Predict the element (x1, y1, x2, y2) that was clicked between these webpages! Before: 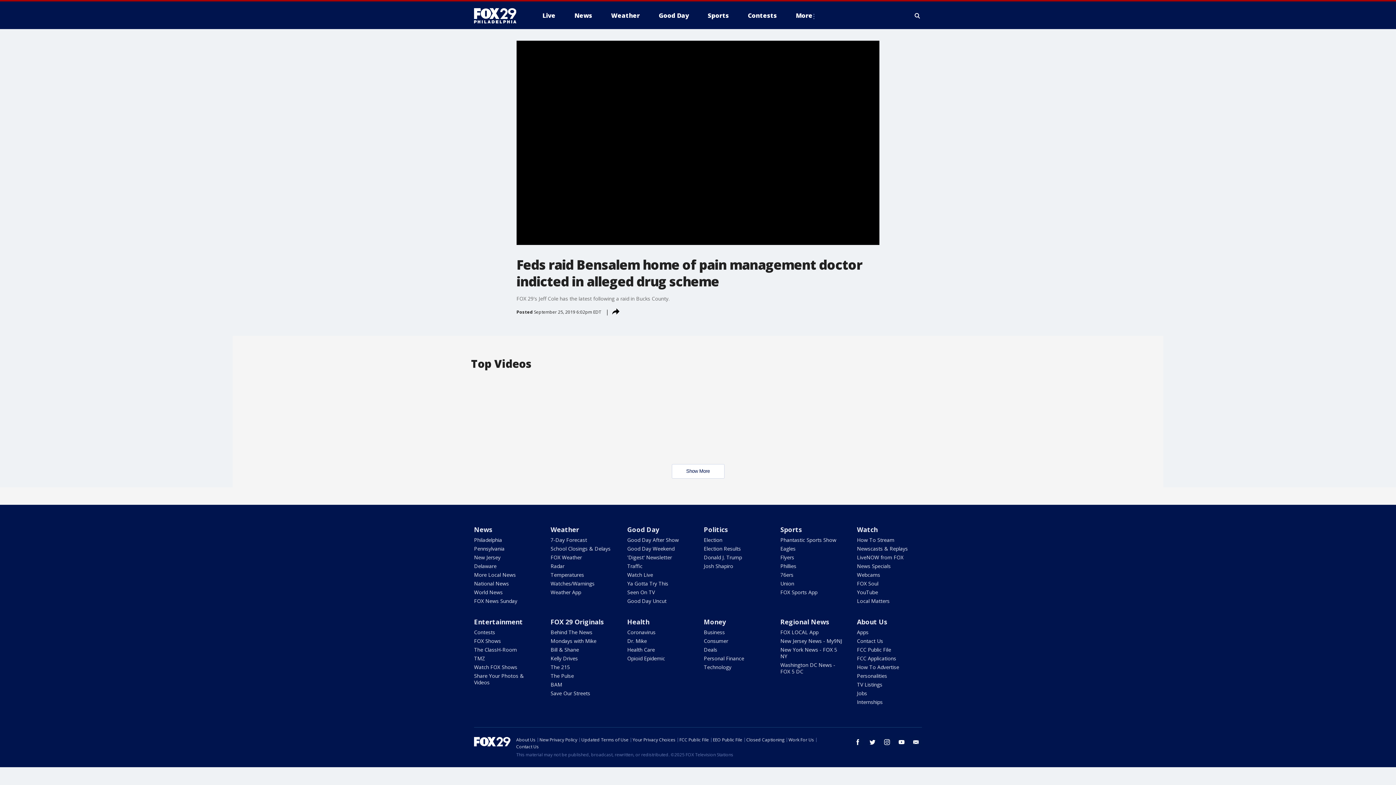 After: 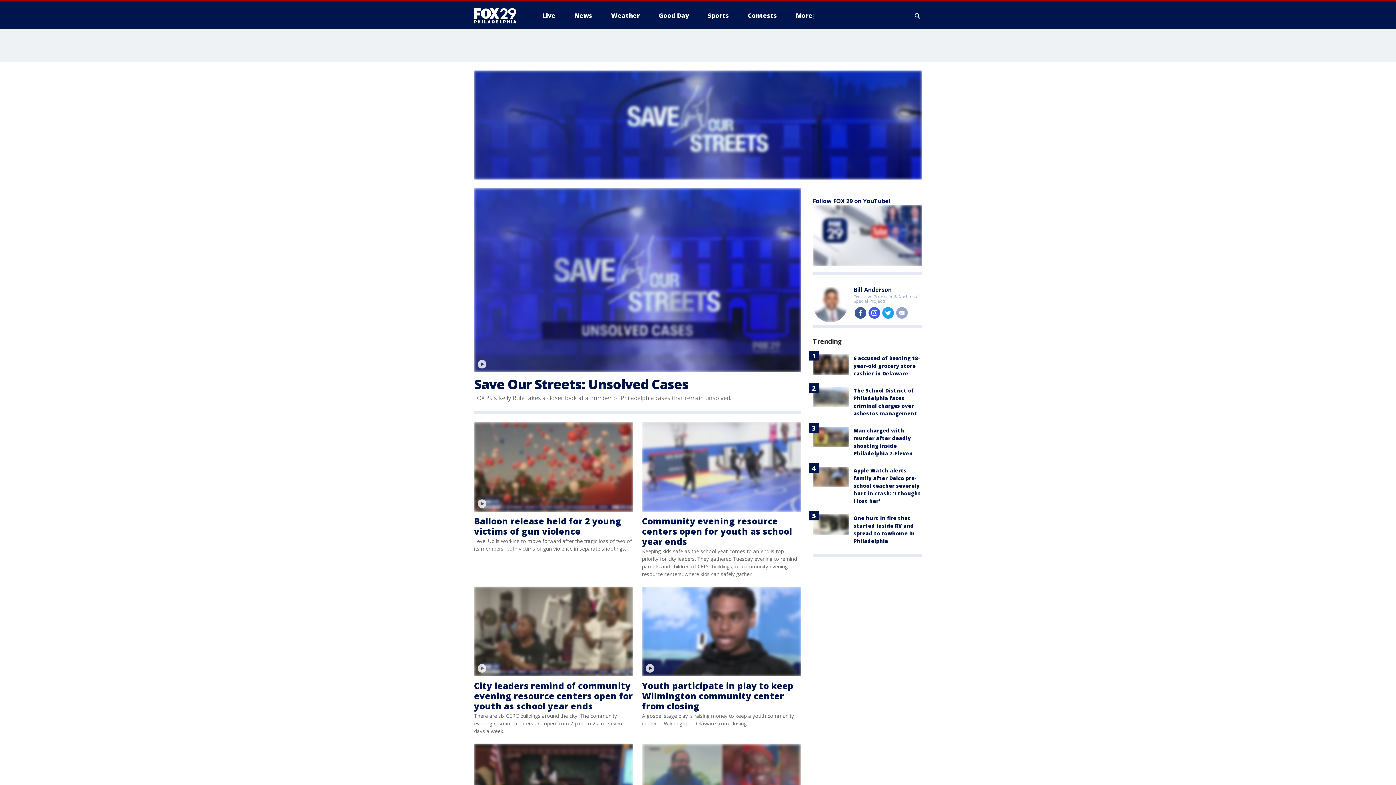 Action: bbox: (550, 690, 590, 697) label: Save Our Streets